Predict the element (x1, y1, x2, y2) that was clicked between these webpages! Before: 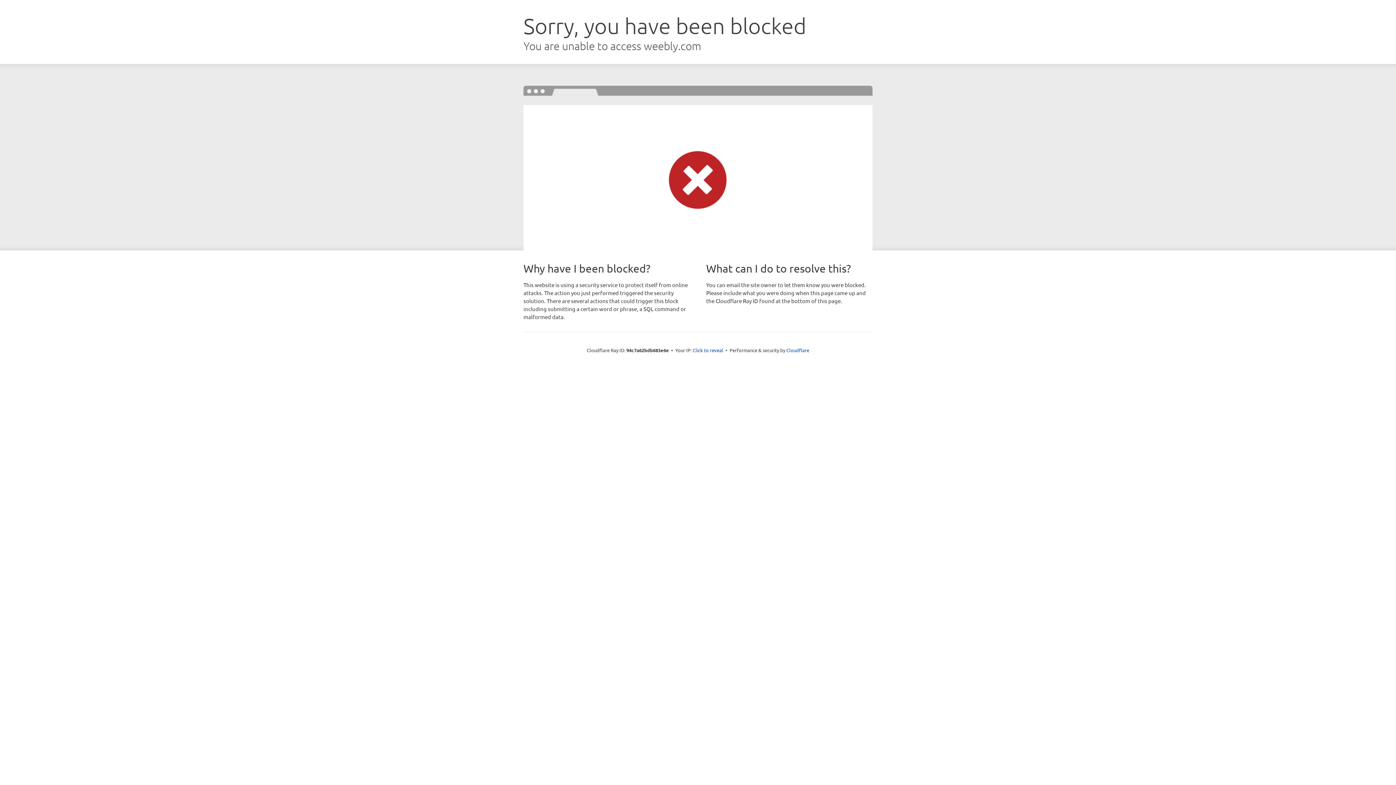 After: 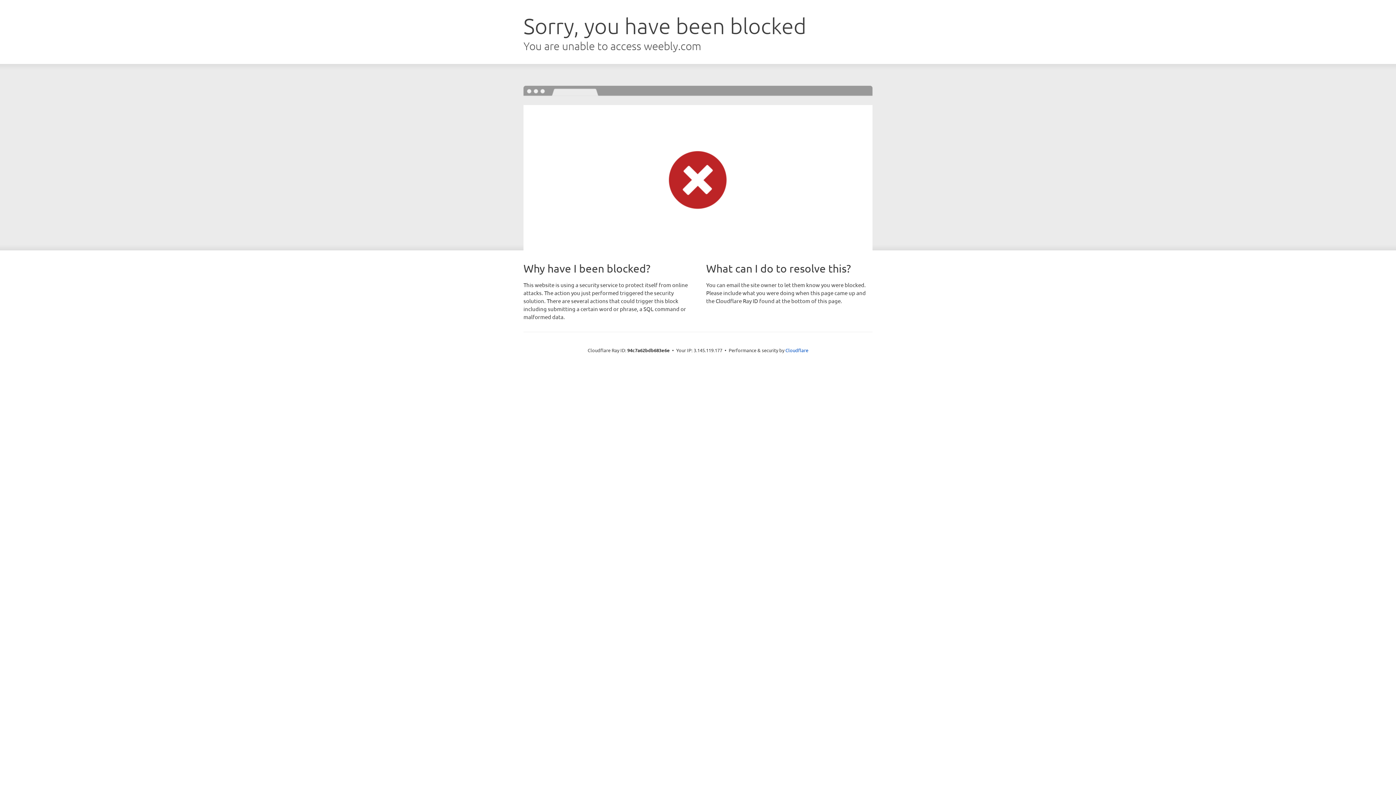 Action: label: Click to reveal bbox: (692, 346, 723, 353)